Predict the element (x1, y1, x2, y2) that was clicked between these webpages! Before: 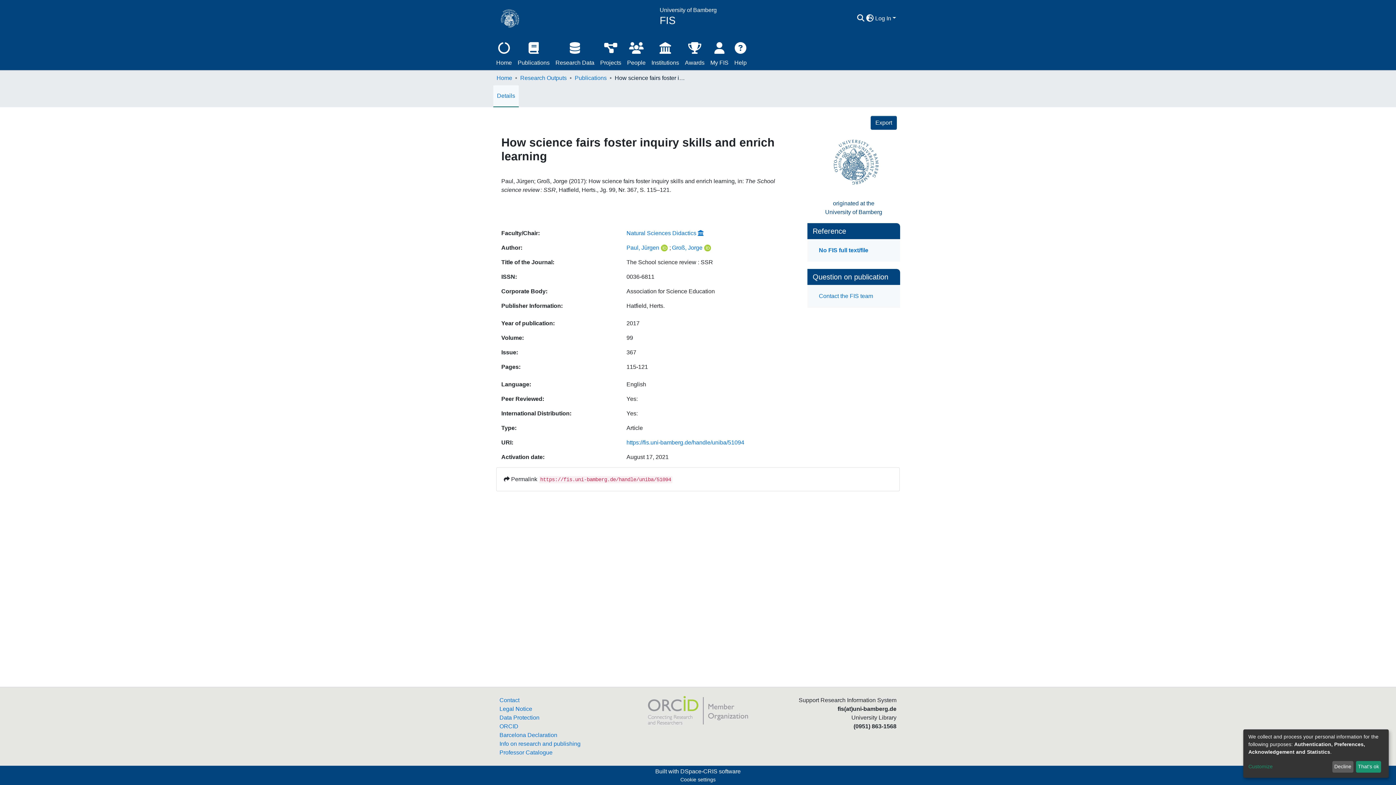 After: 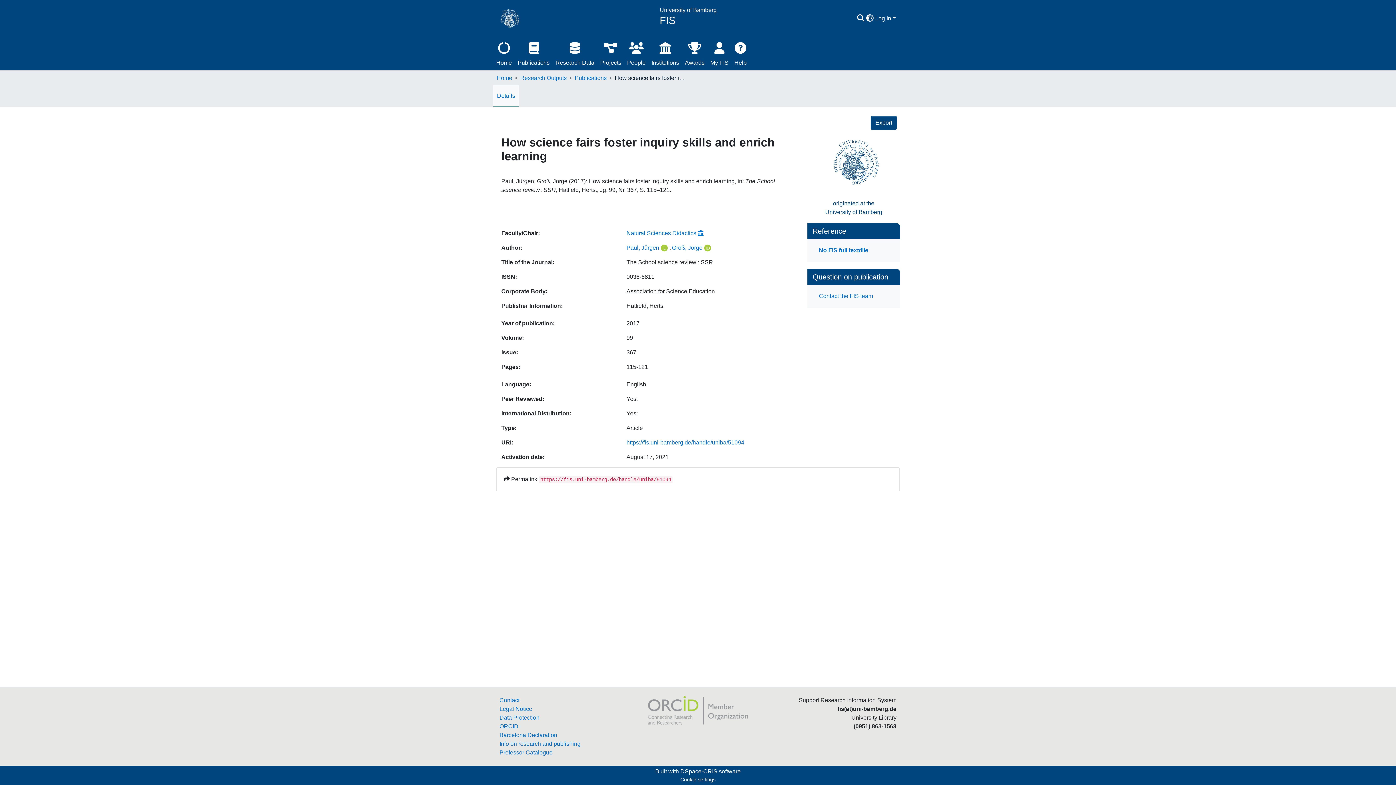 Action: label: That's ok bbox: (1356, 761, 1381, 773)